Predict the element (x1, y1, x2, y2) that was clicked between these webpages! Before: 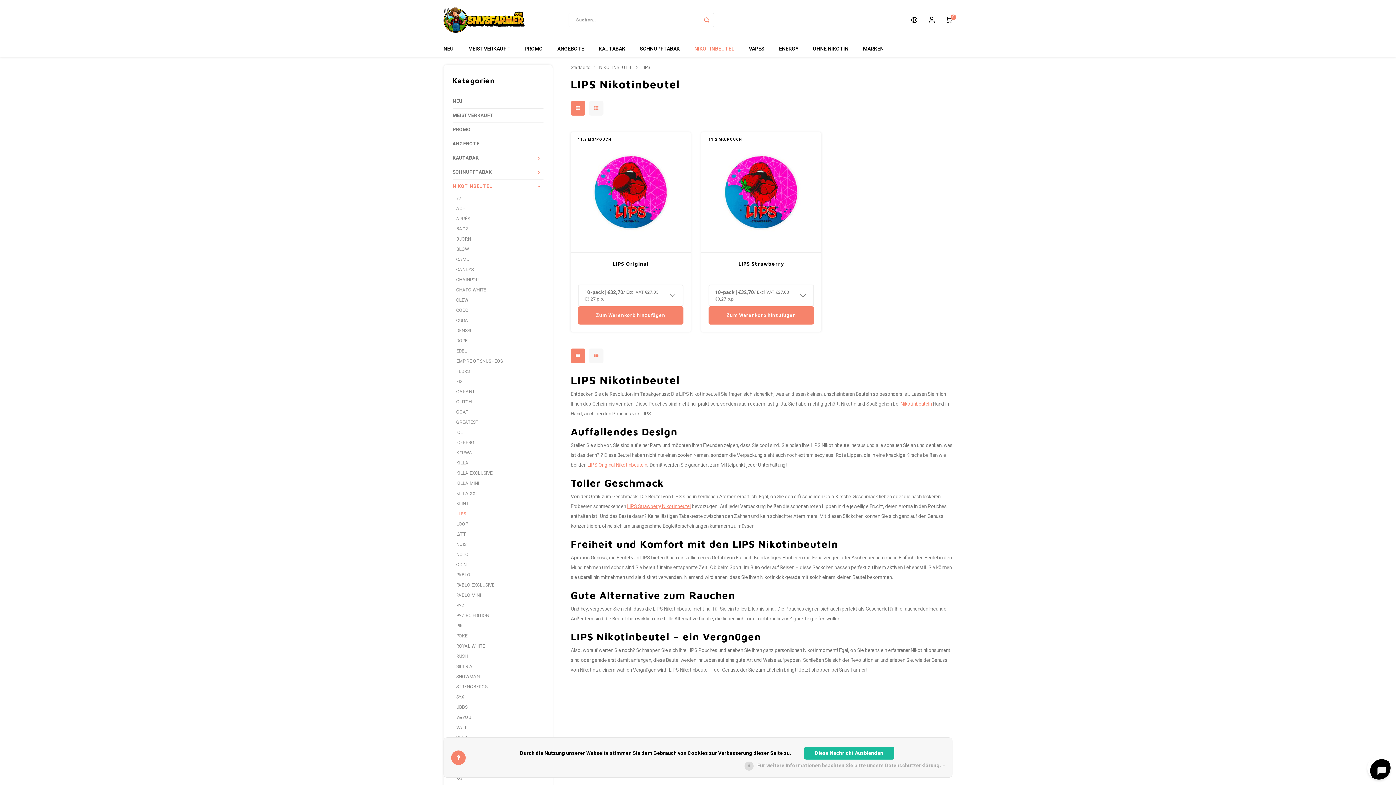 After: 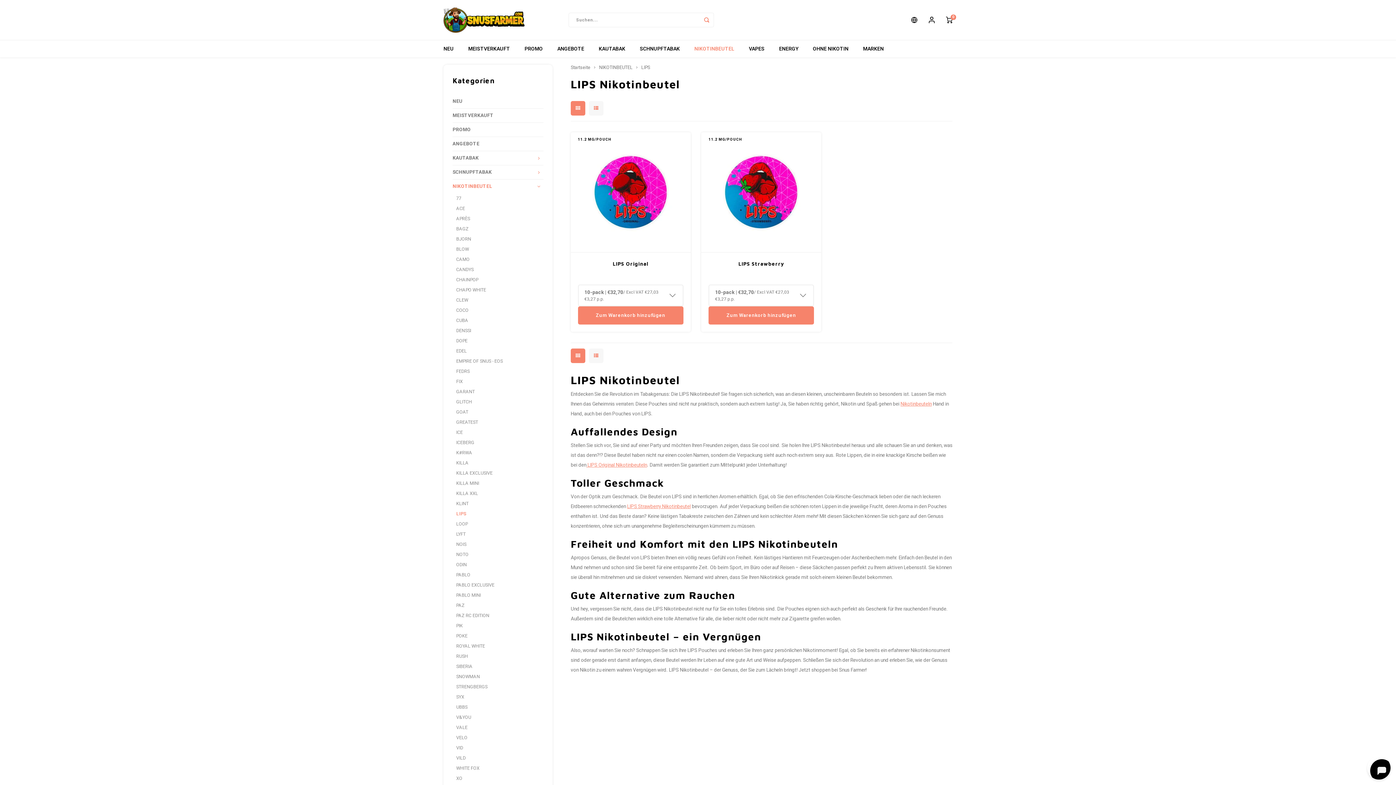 Action: label: LIPS bbox: (456, 509, 543, 519)